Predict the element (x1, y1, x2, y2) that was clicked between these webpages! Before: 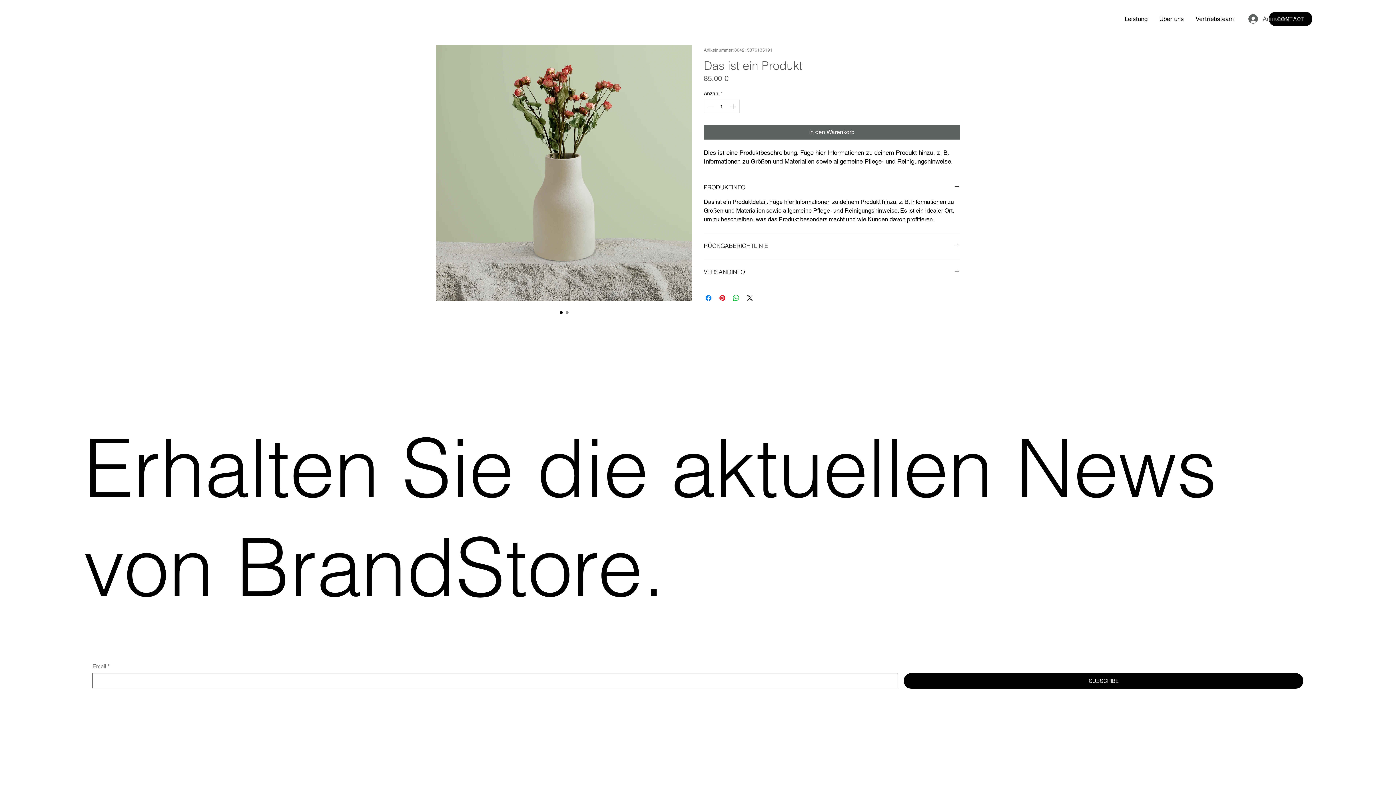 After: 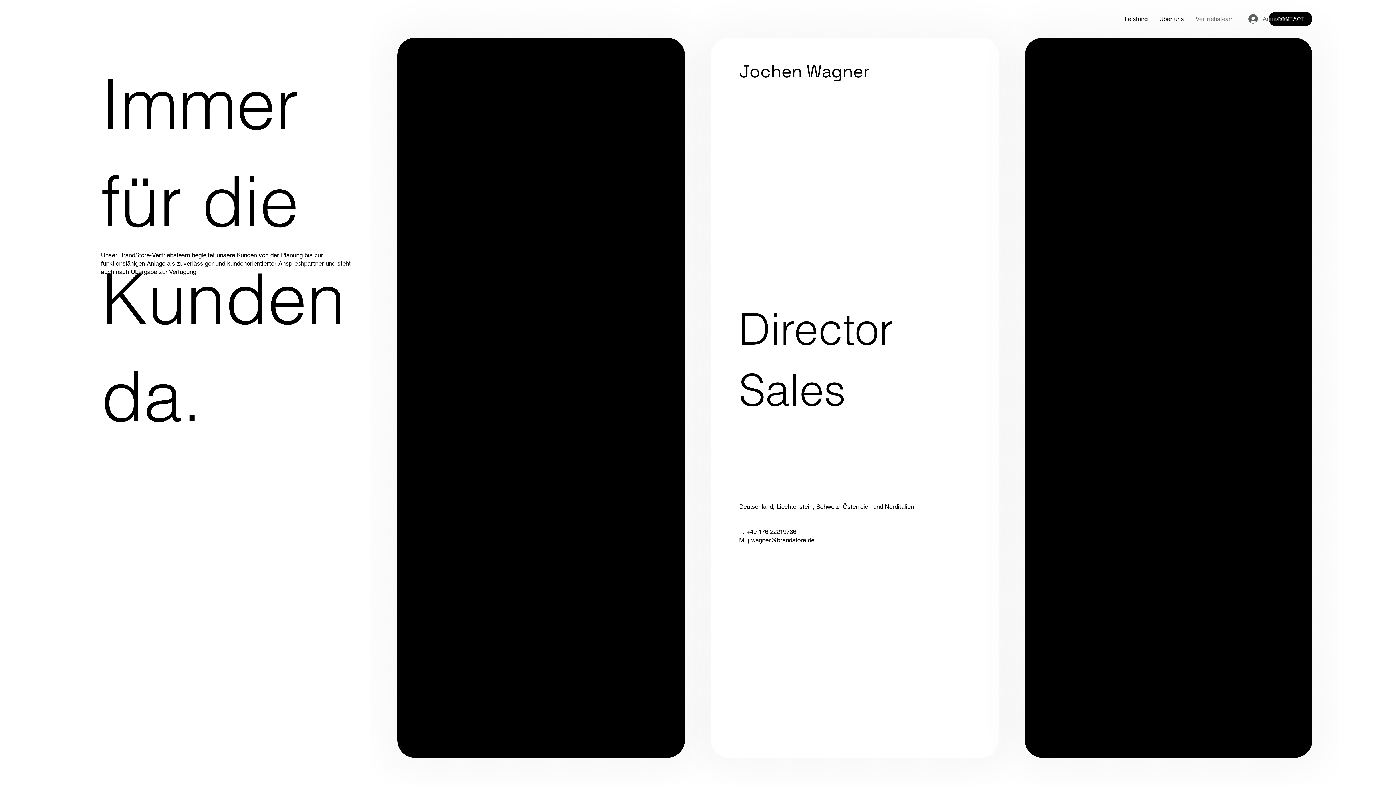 Action: label: Vertriebsteam bbox: (1195, 11, 1234, 26)